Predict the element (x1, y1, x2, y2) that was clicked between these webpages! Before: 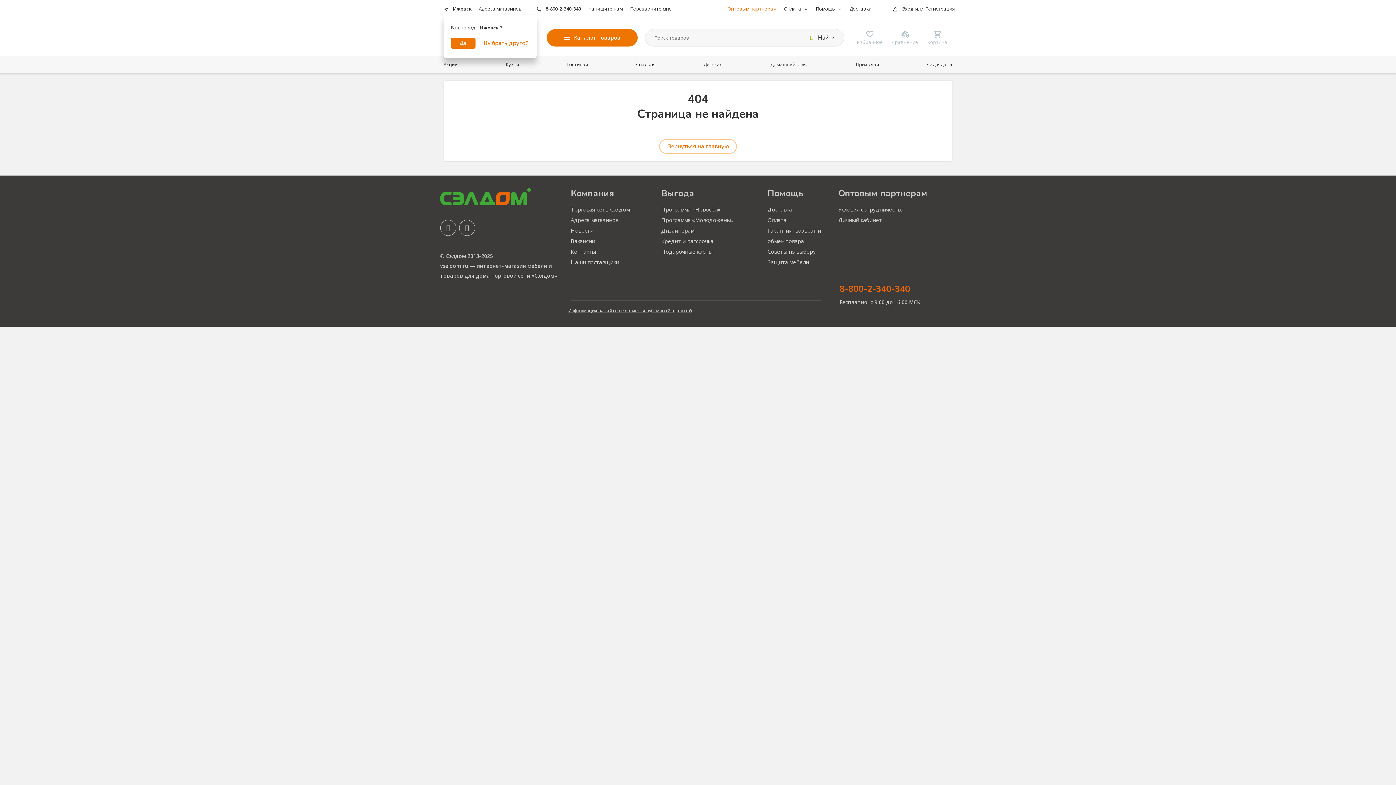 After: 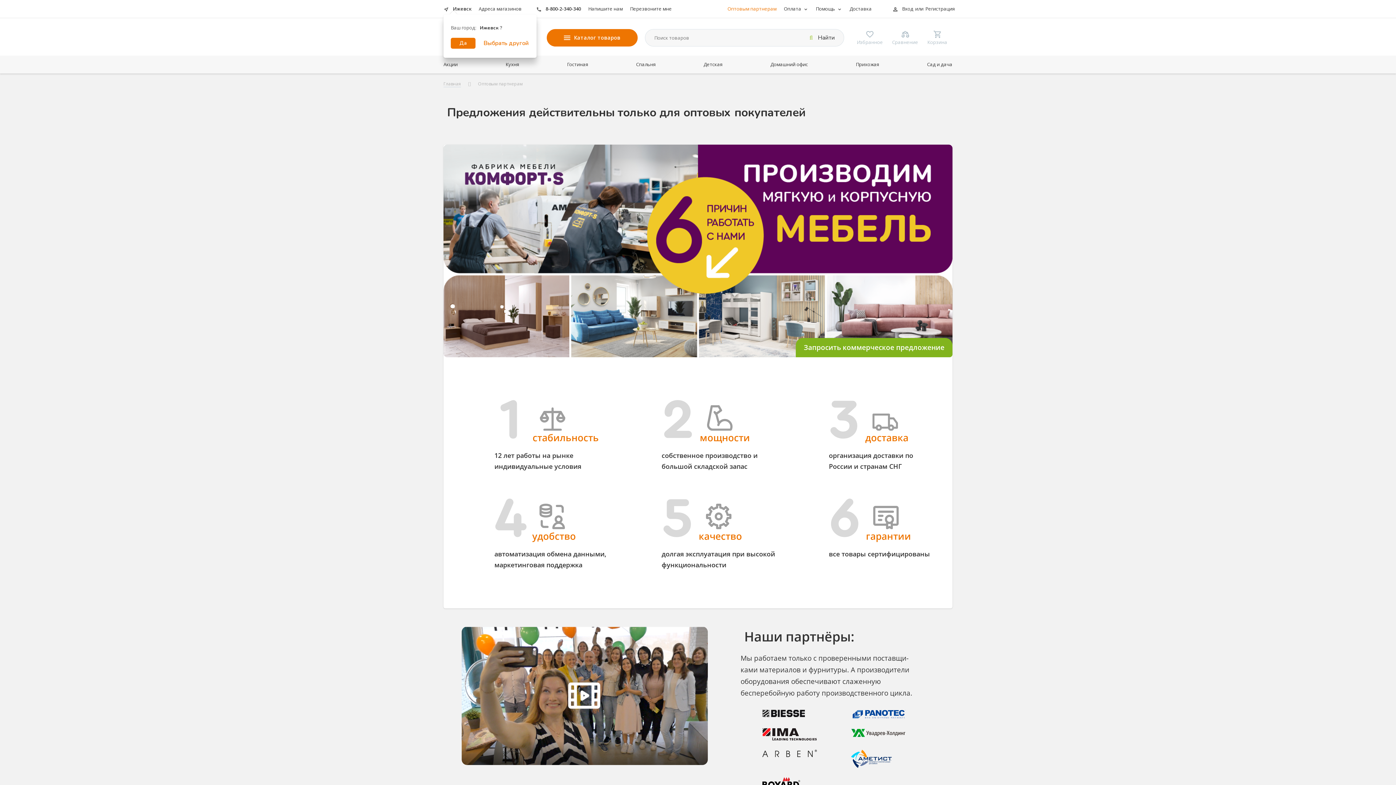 Action: bbox: (838, 205, 903, 212) label: Условия сотрудничества